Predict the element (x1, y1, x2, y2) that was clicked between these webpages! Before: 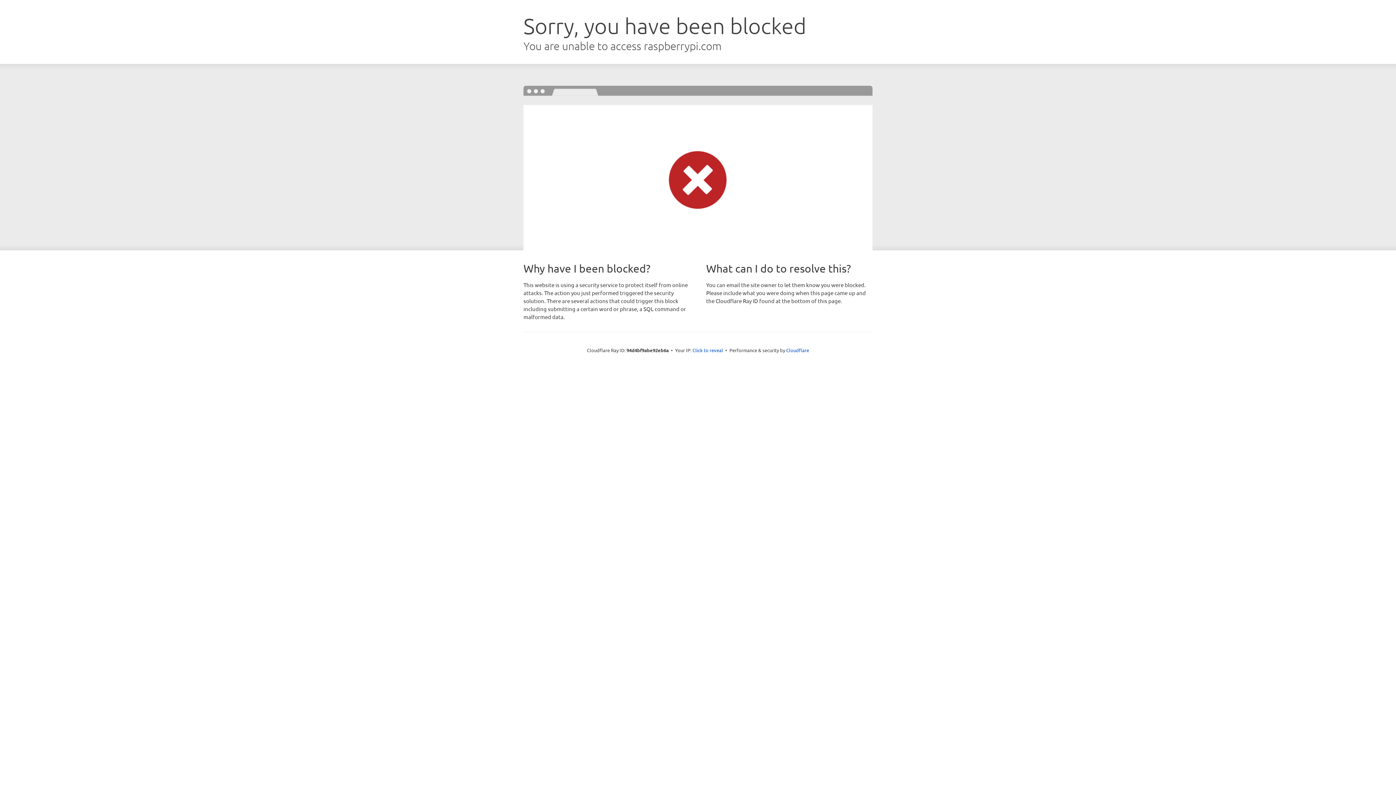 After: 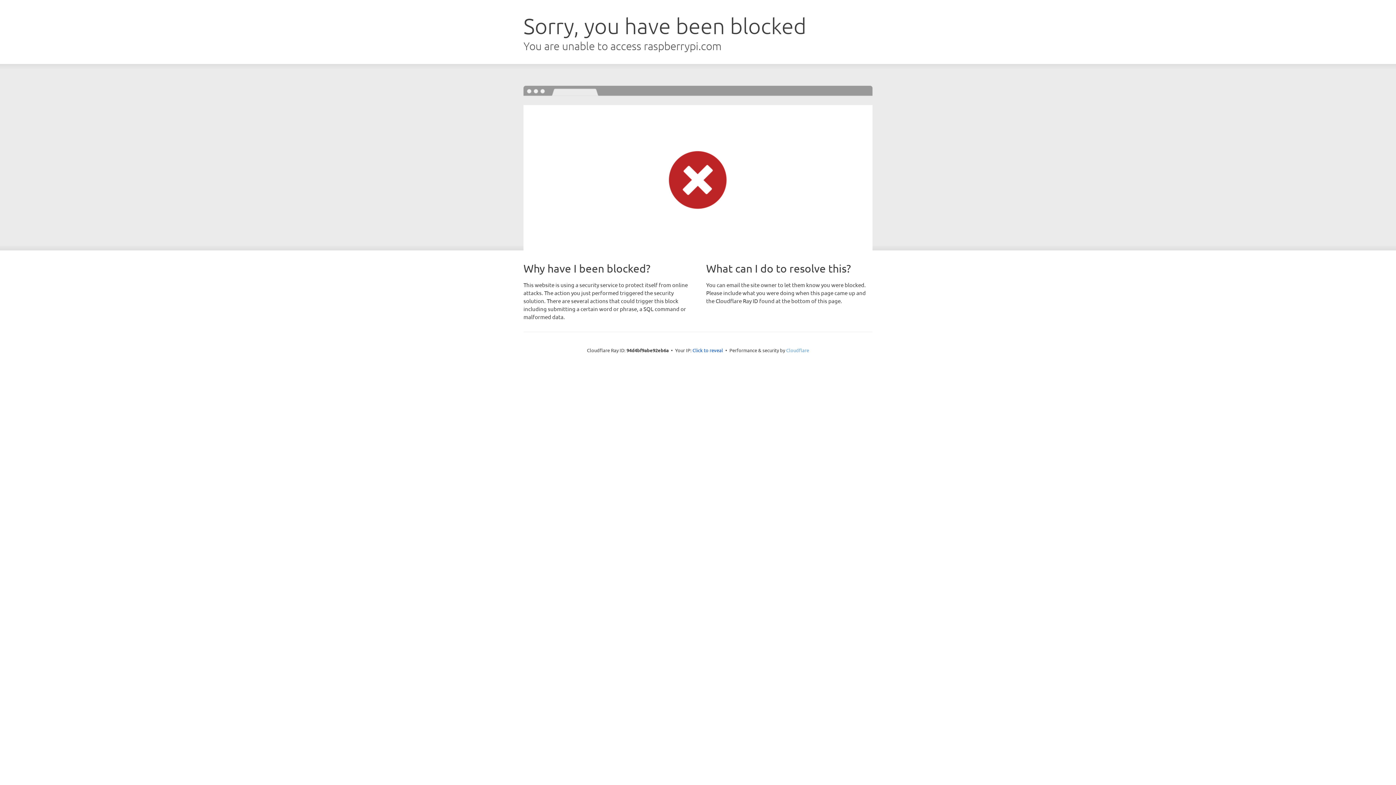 Action: label: Cloudflare bbox: (786, 347, 809, 353)